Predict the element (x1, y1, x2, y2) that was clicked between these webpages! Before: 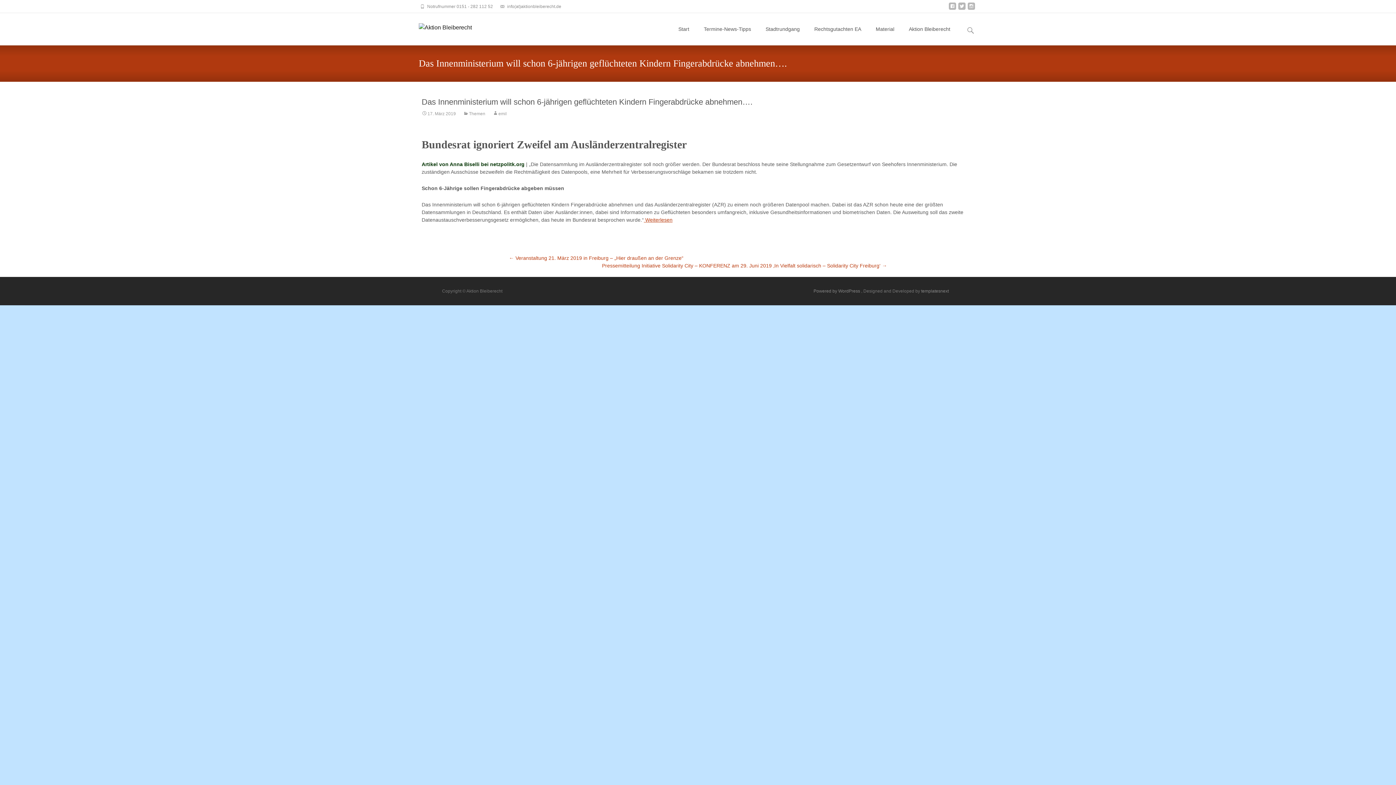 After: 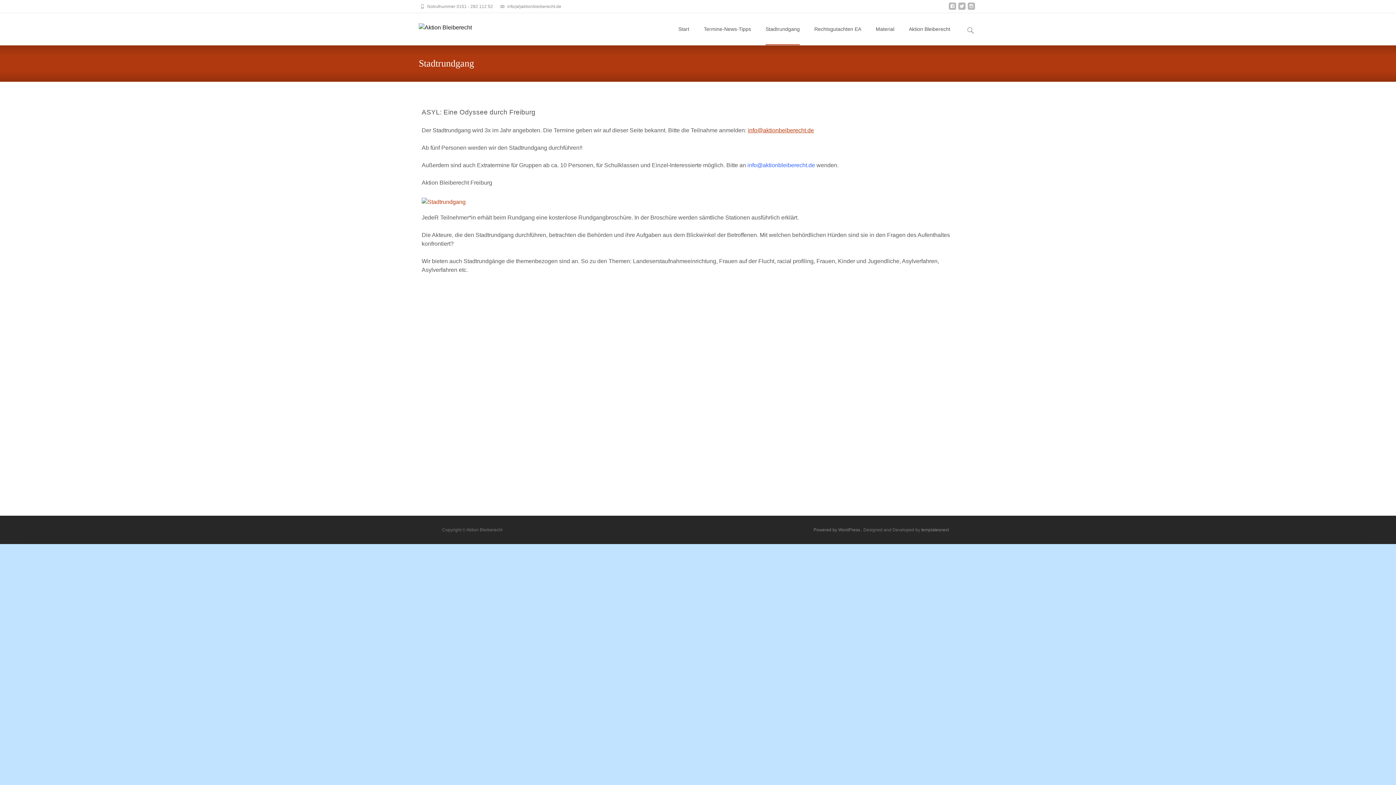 Action: label: Stadtrundgang bbox: (765, 13, 800, 45)